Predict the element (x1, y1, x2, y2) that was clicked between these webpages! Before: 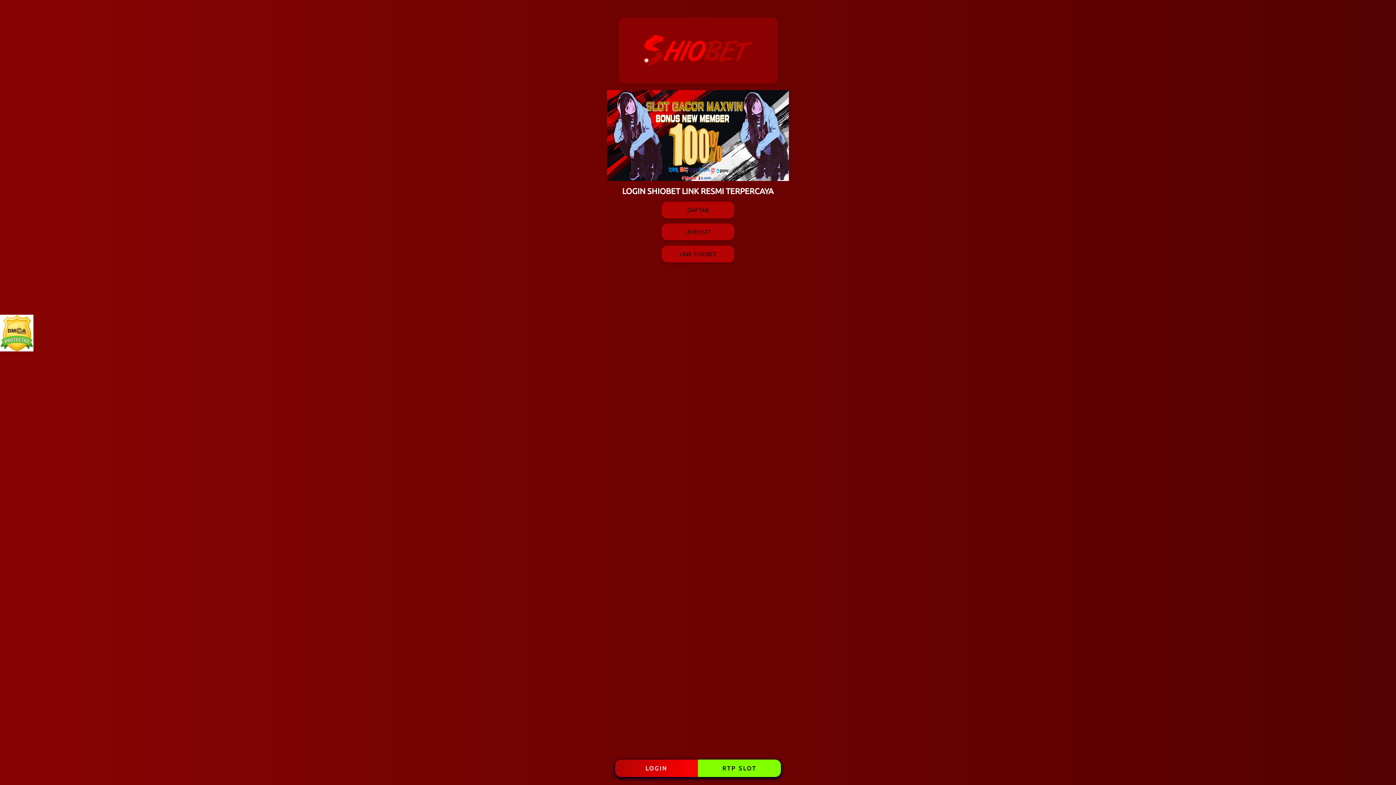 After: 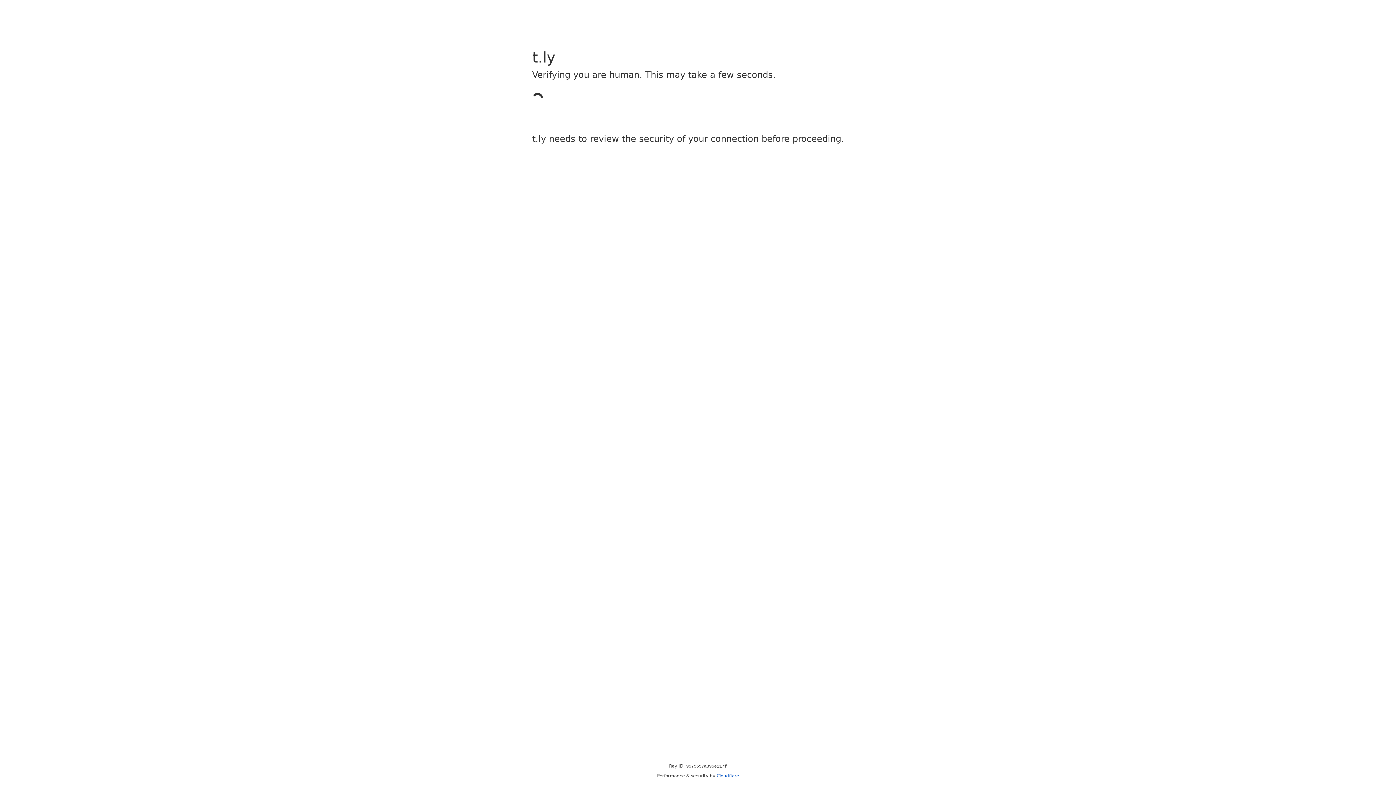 Action: label: LIVECHAT bbox: (661, 223, 734, 240)